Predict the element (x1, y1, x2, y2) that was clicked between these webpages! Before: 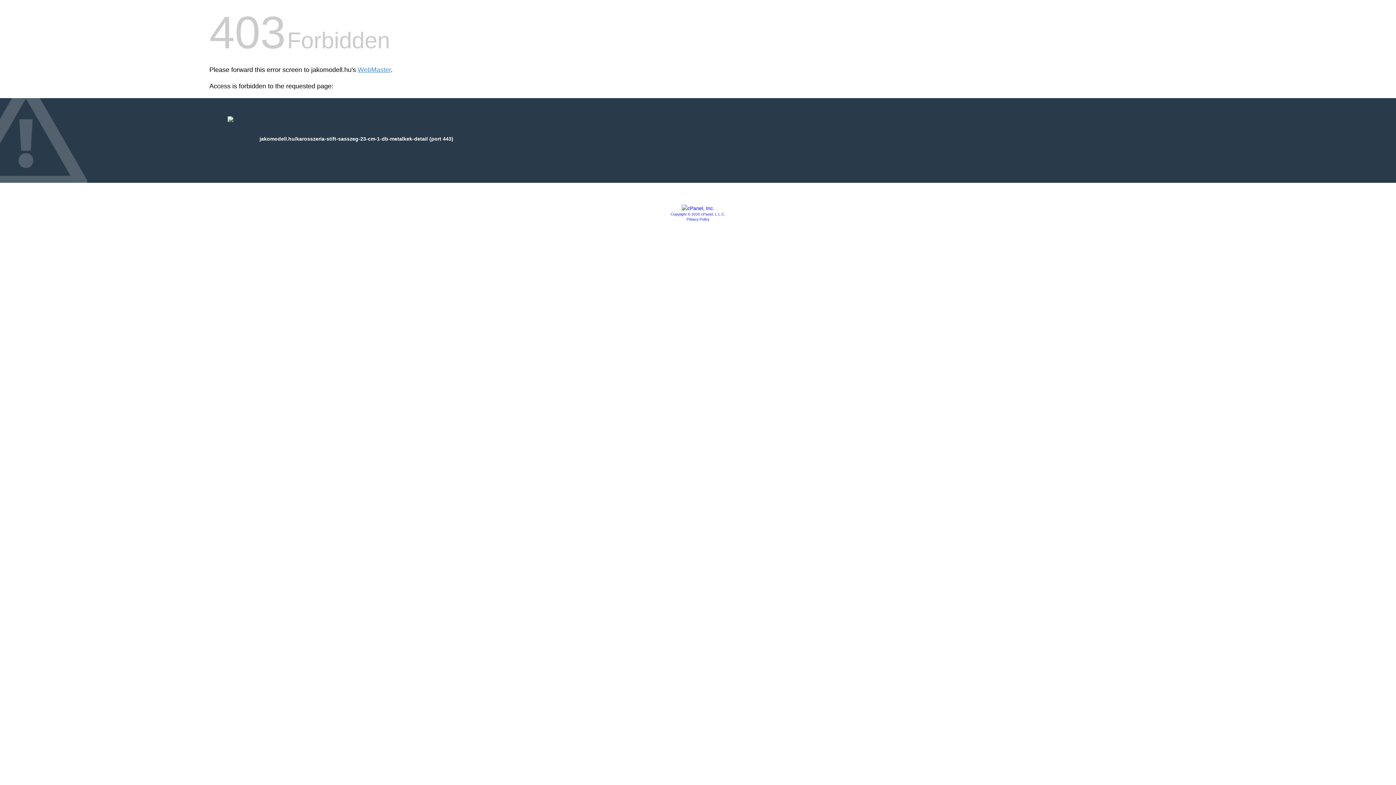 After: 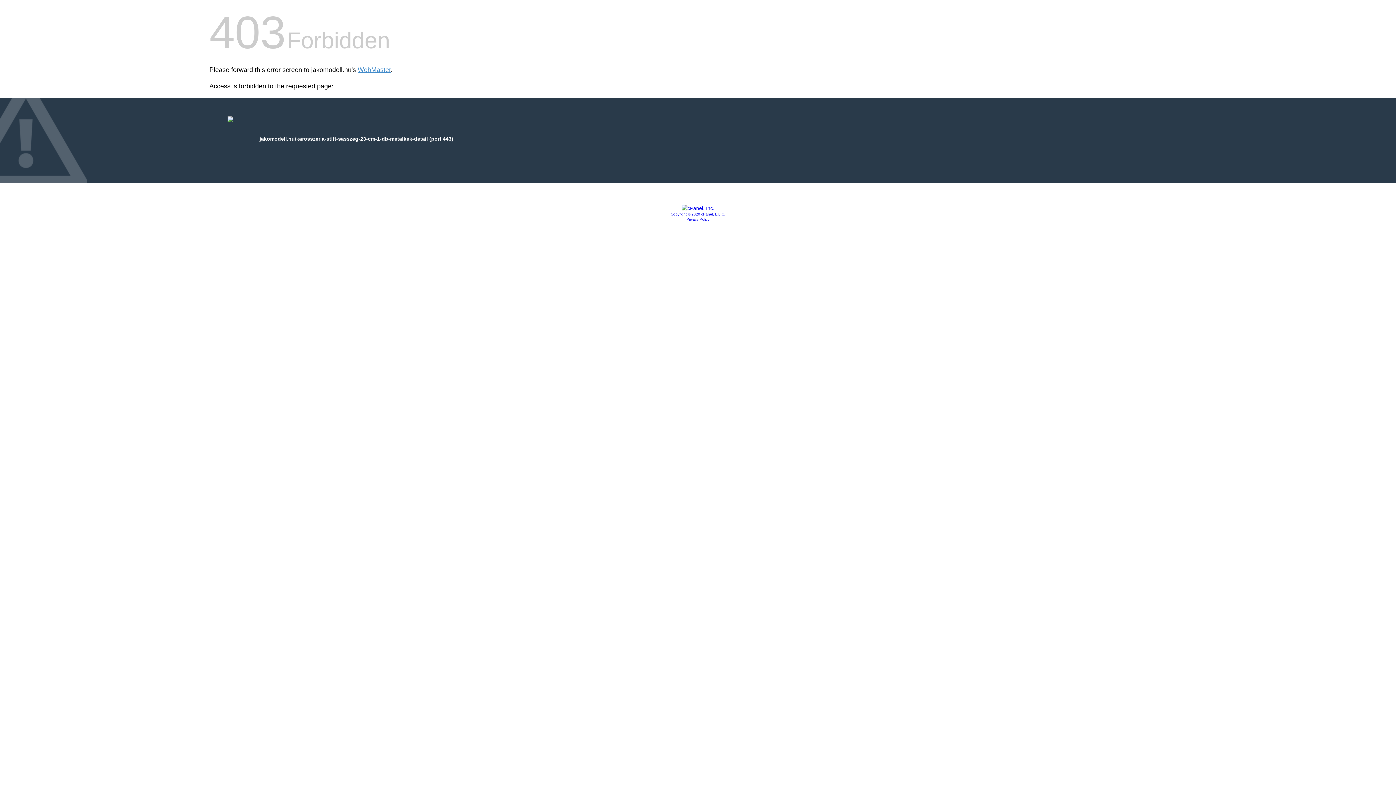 Action: bbox: (681, 205, 714, 211)